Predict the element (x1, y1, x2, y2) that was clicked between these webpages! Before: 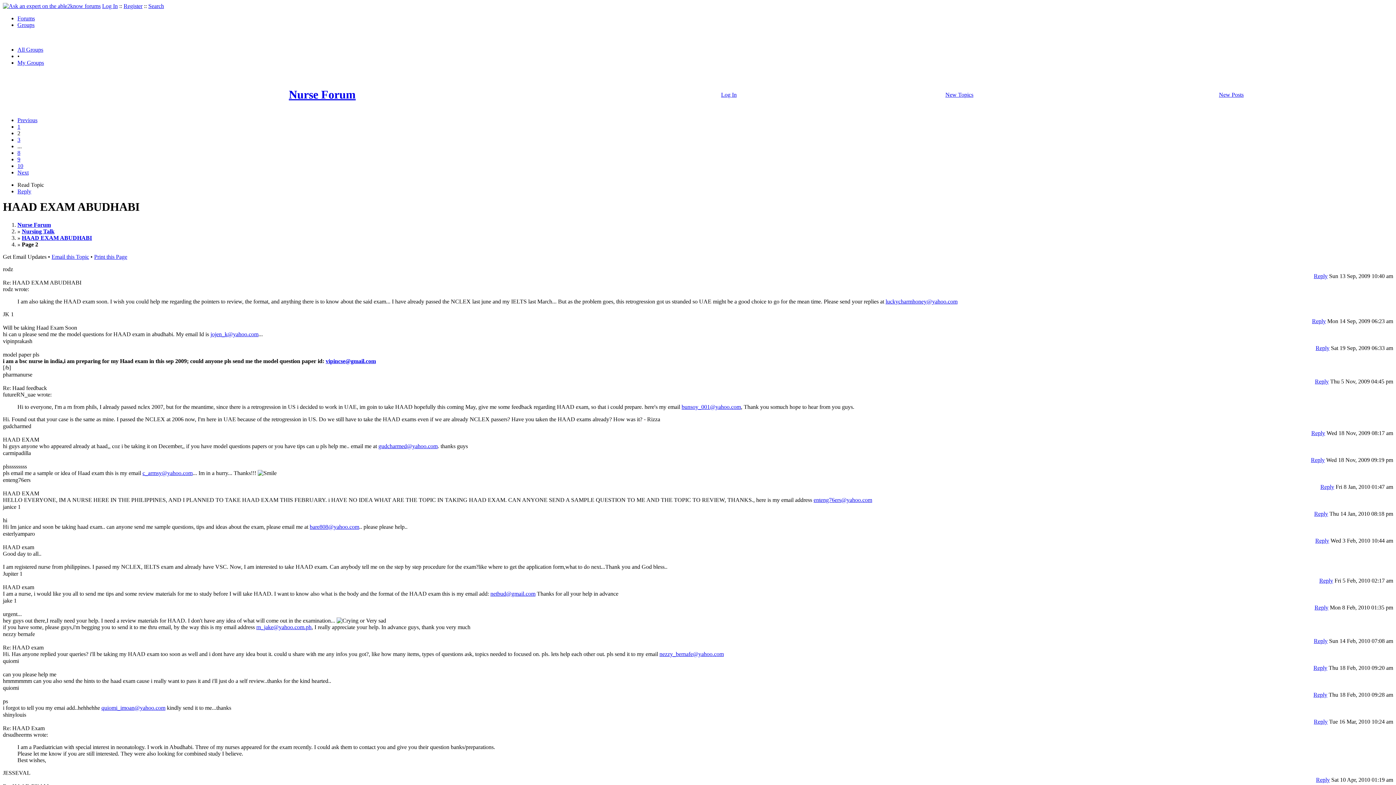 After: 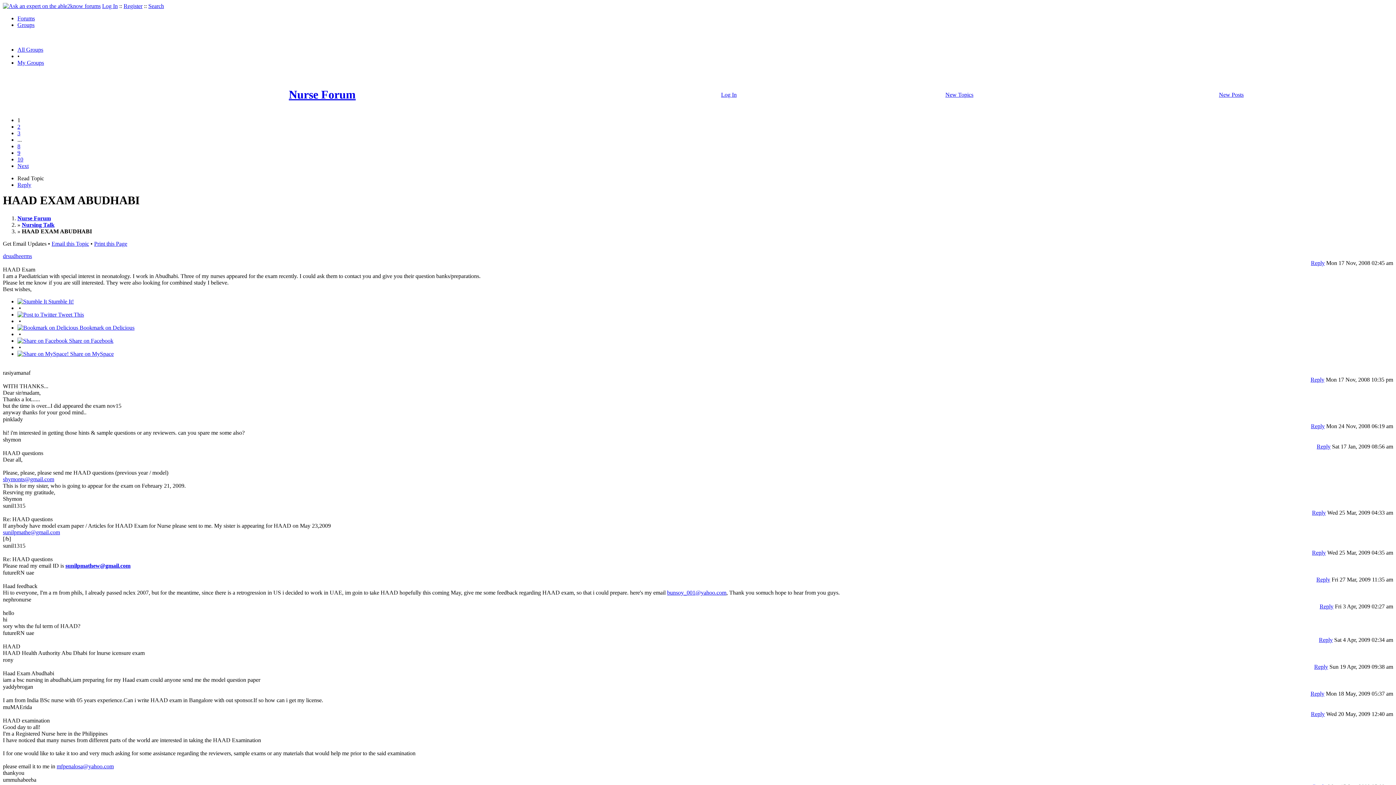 Action: label: Previous bbox: (17, 117, 37, 123)